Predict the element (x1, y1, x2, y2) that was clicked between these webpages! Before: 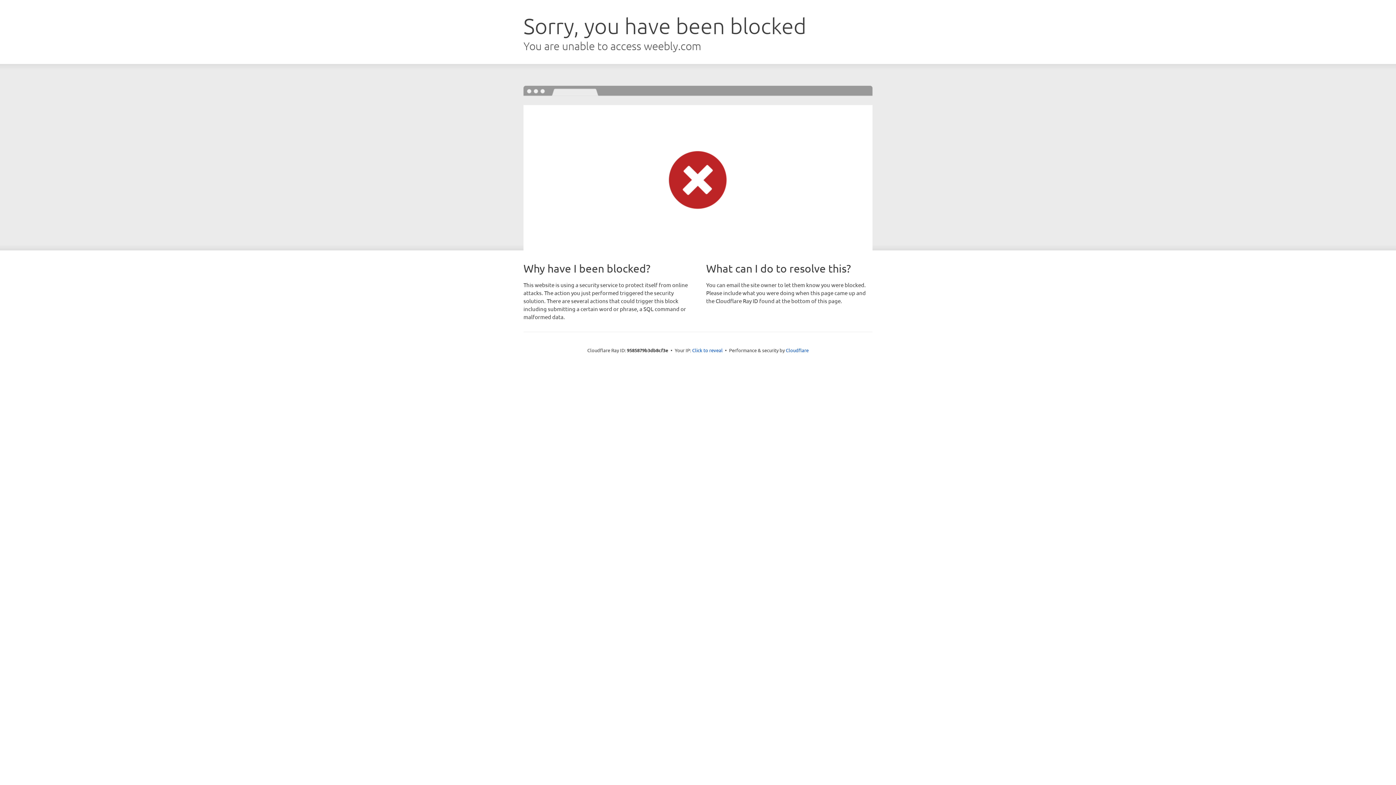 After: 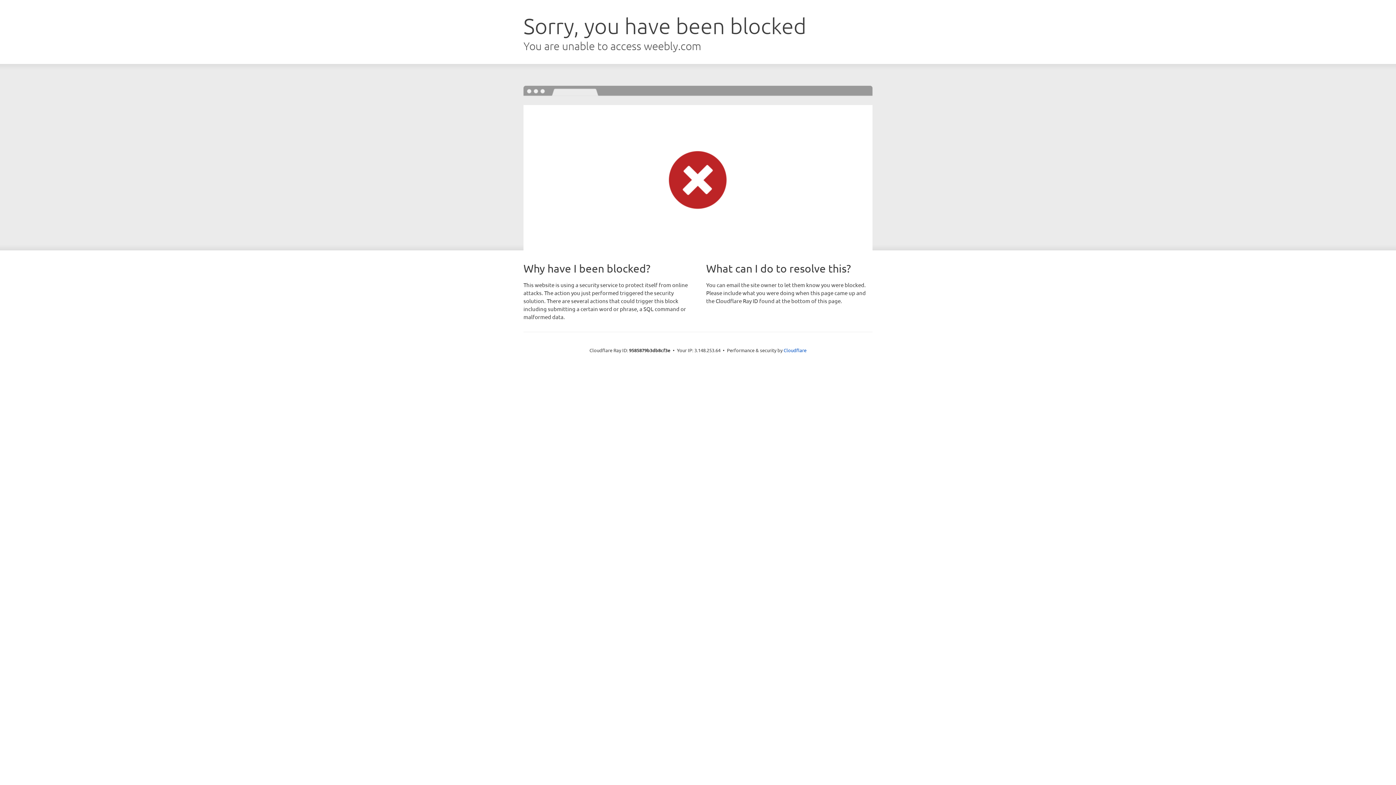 Action: bbox: (692, 346, 722, 353) label: Click to reveal